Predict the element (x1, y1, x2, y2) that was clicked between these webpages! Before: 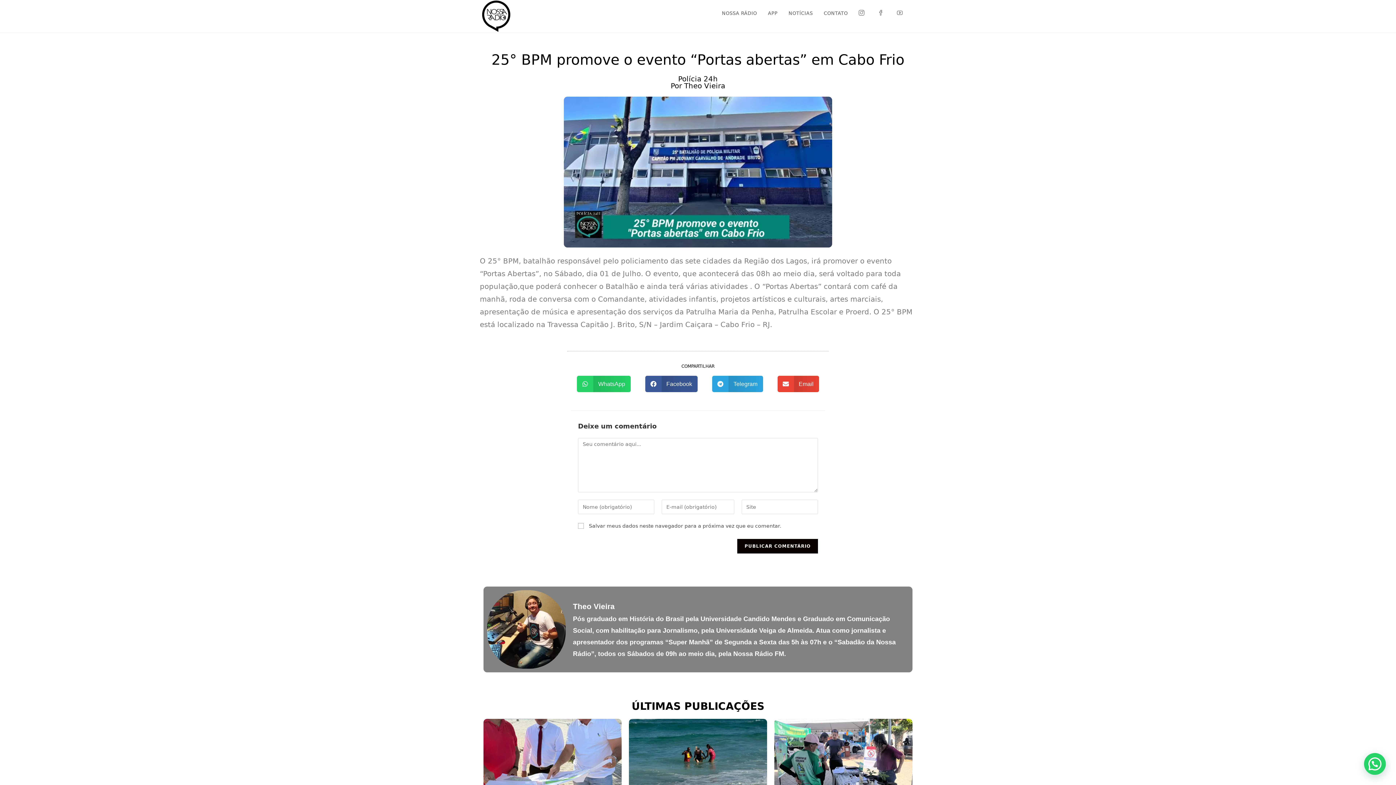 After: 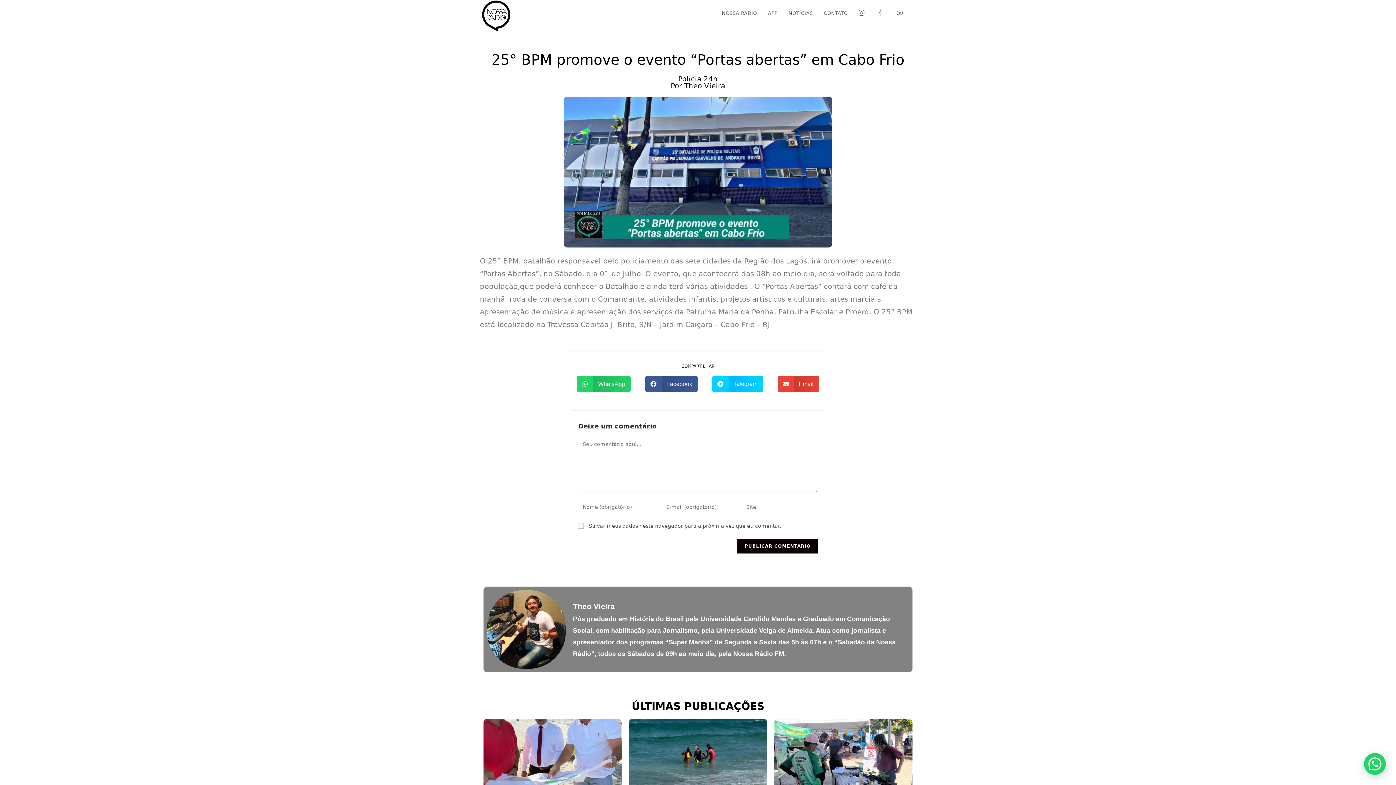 Action: label: Compartilhar no telegram bbox: (712, 376, 763, 392)